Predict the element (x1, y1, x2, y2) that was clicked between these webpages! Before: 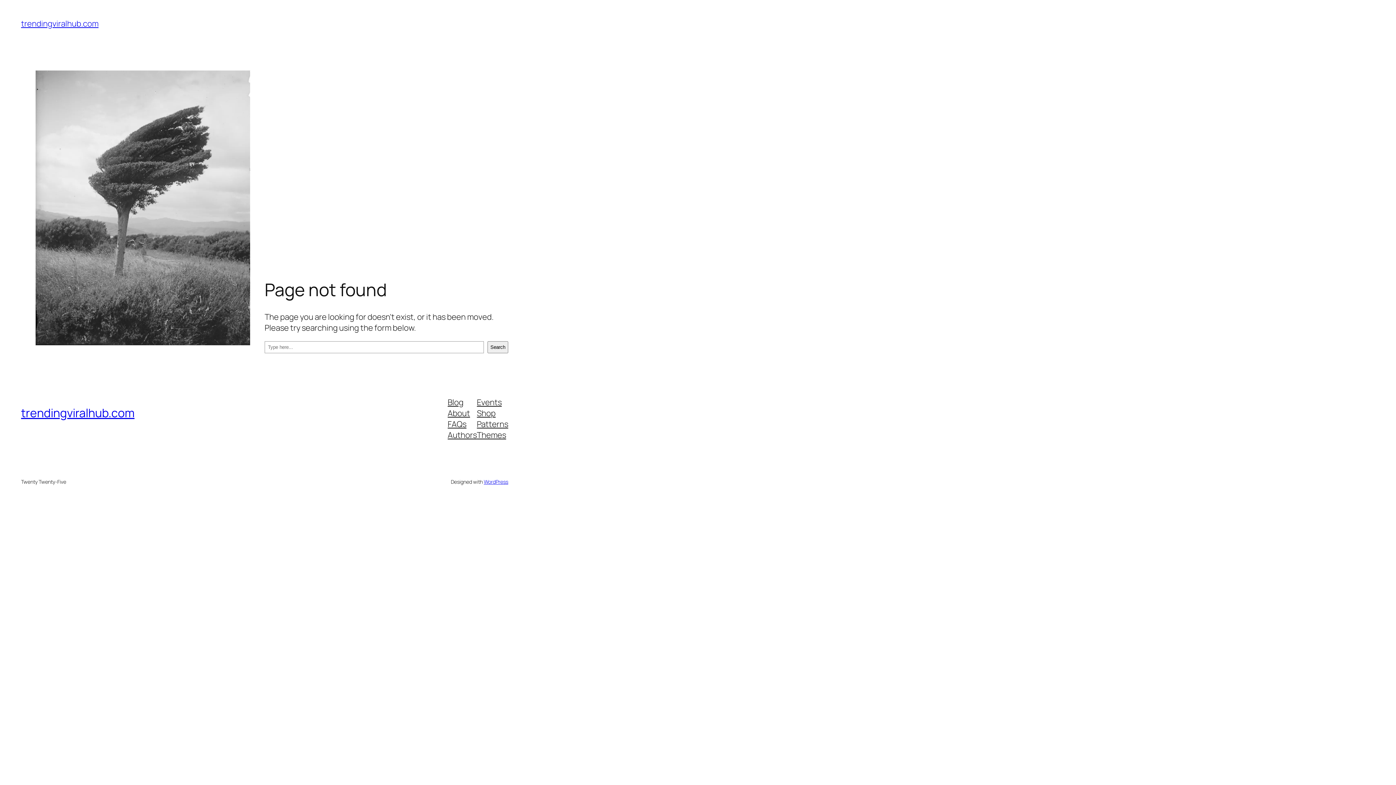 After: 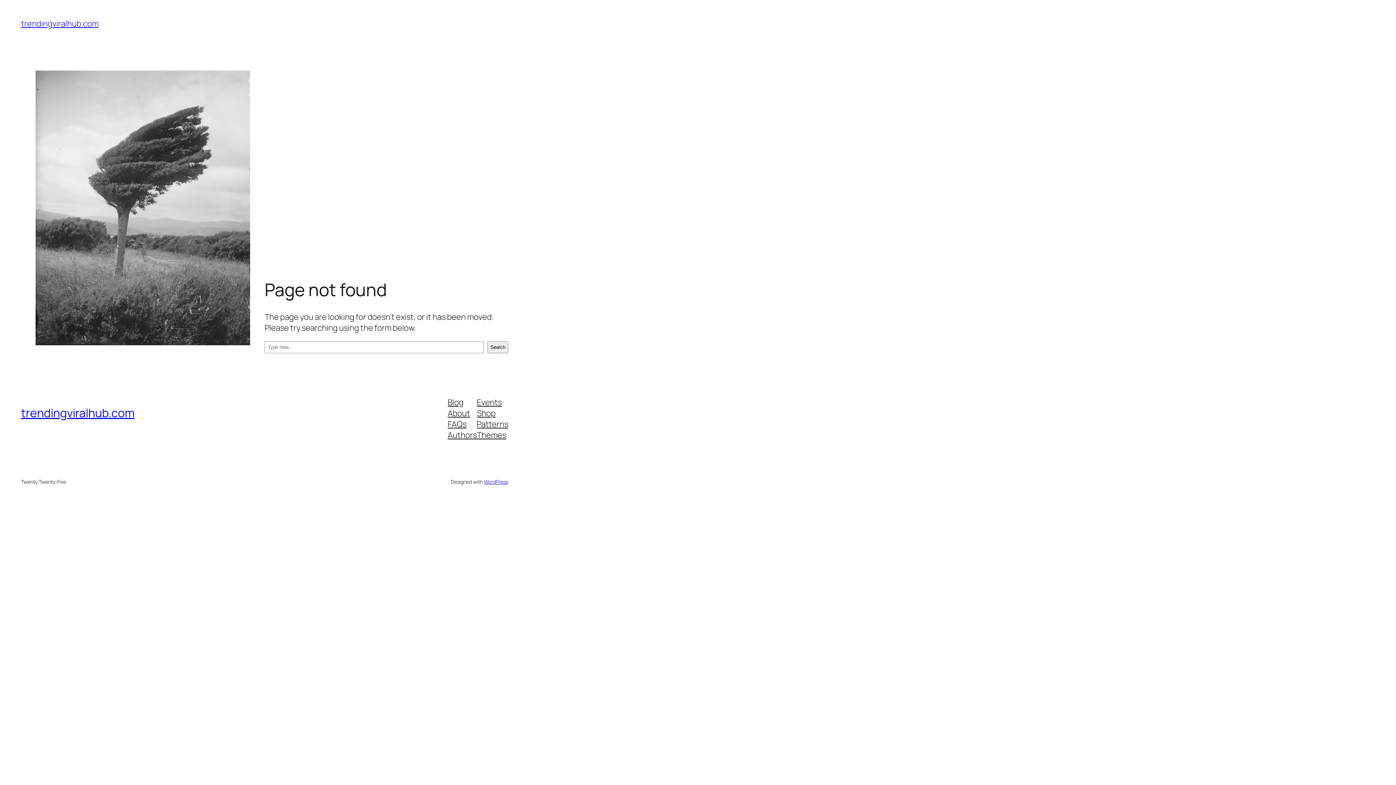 Action: label: About bbox: (447, 407, 470, 418)